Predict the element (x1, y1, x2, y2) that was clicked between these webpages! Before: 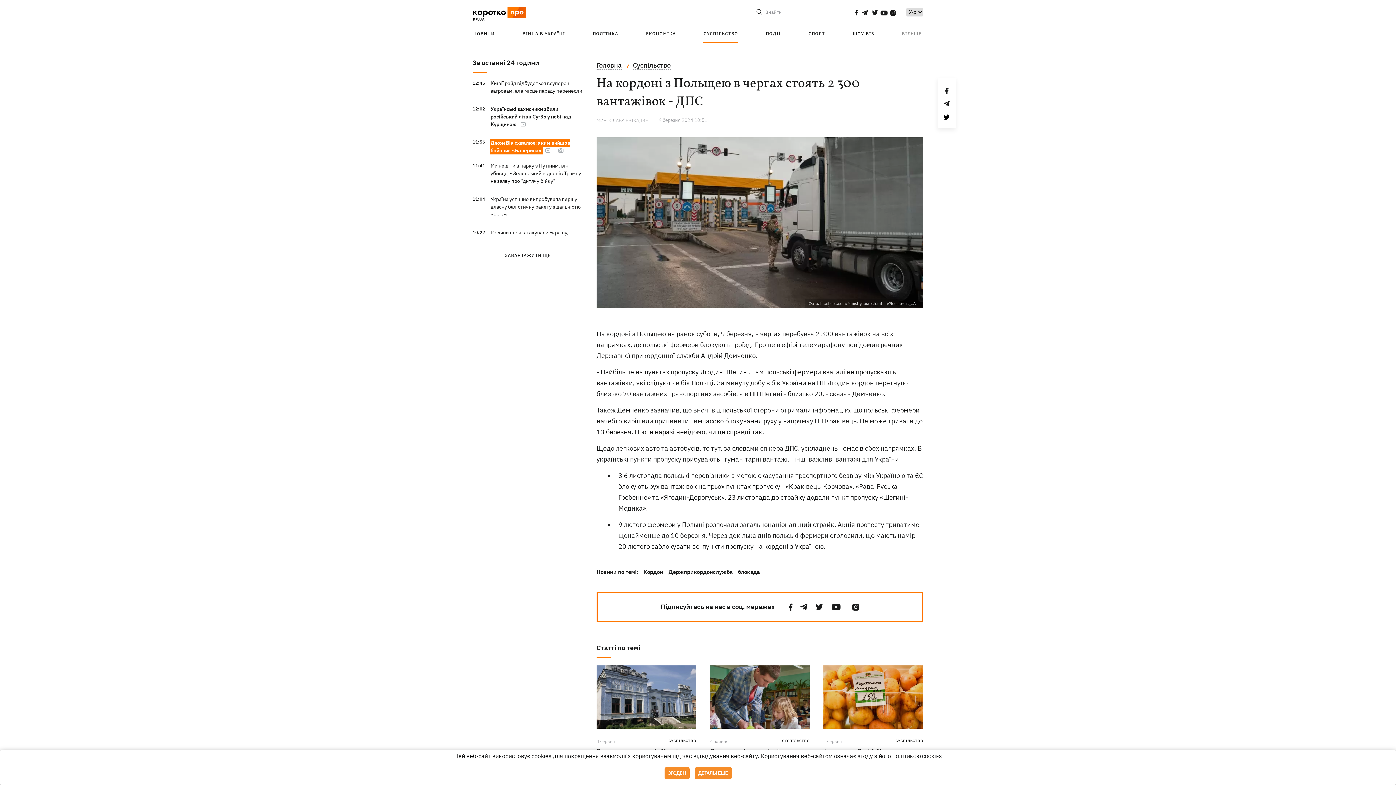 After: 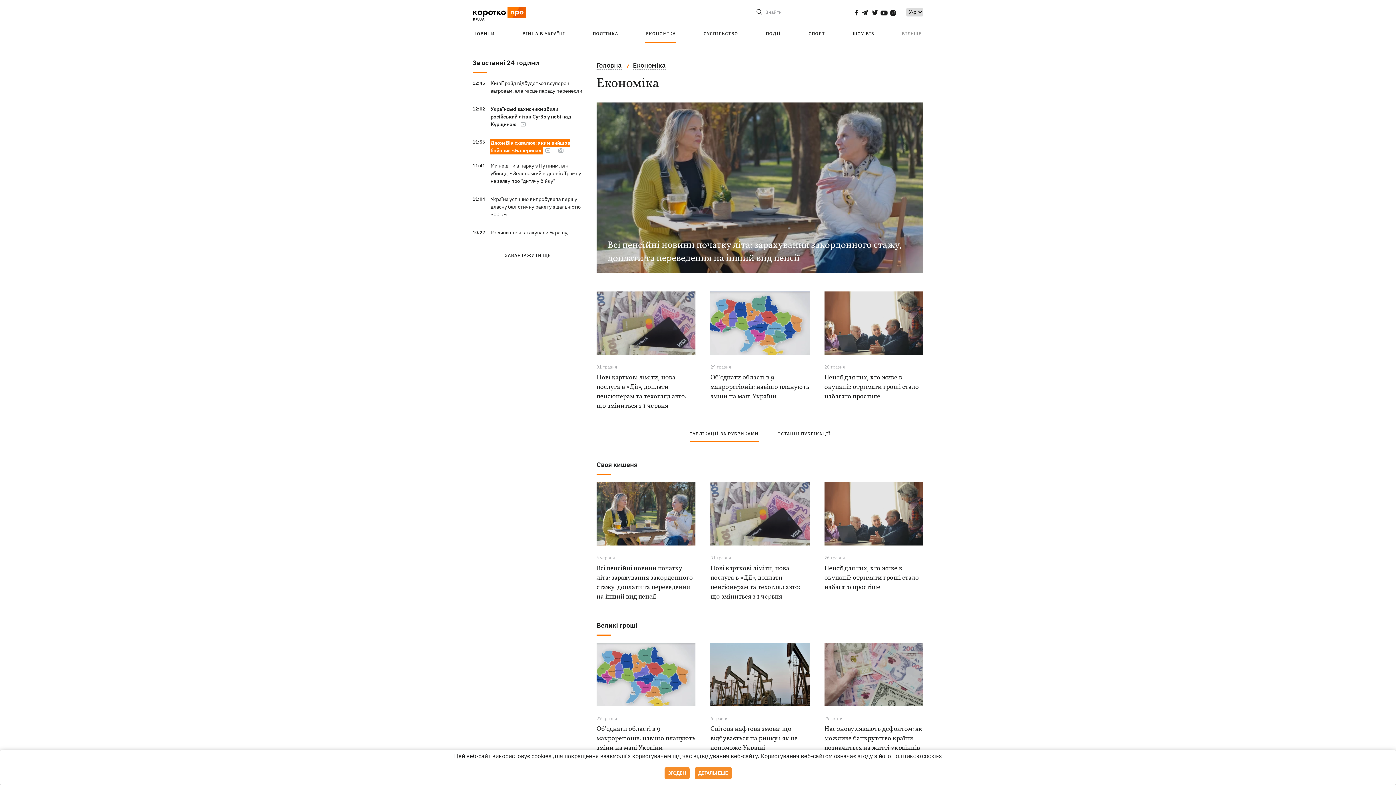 Action: bbox: (646, 30, 676, 36) label: ЕКОНОМІКА